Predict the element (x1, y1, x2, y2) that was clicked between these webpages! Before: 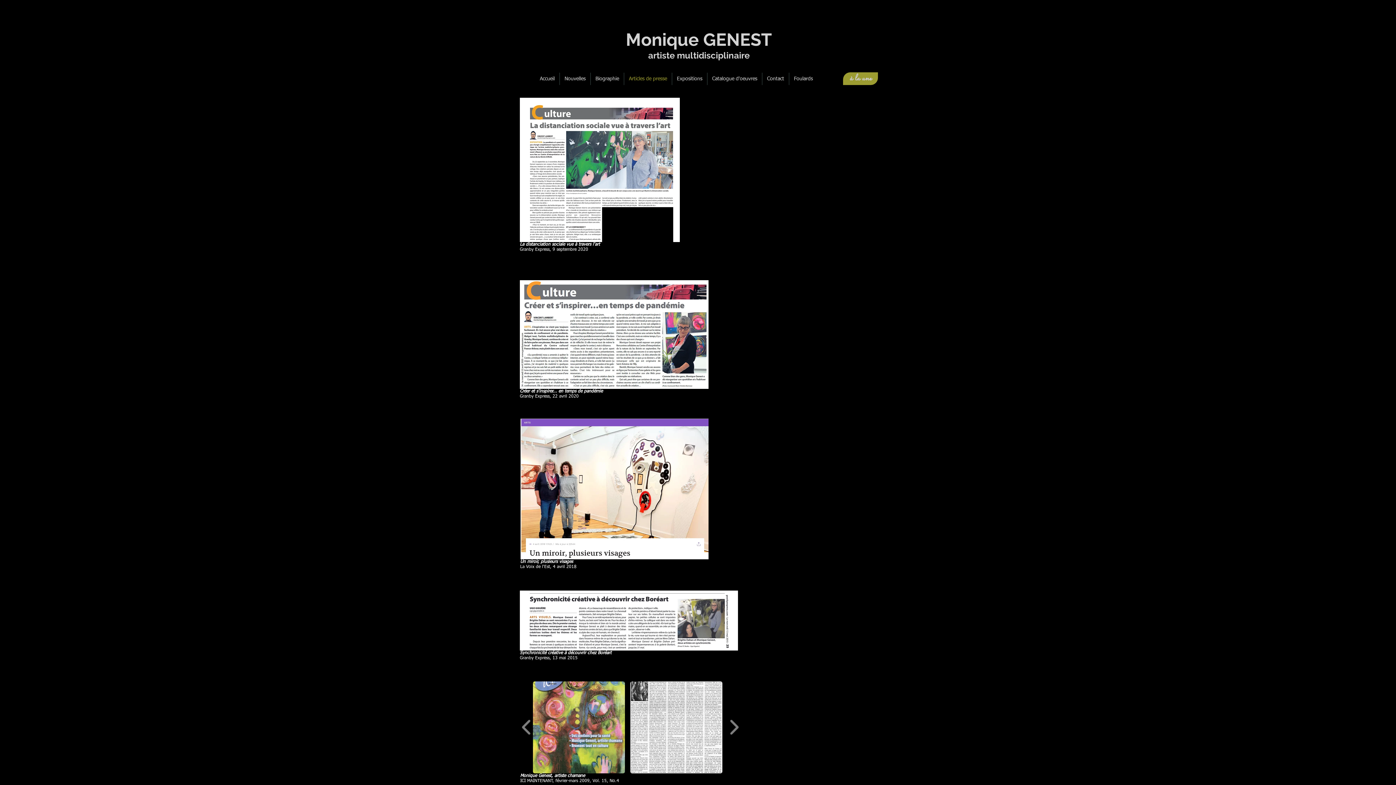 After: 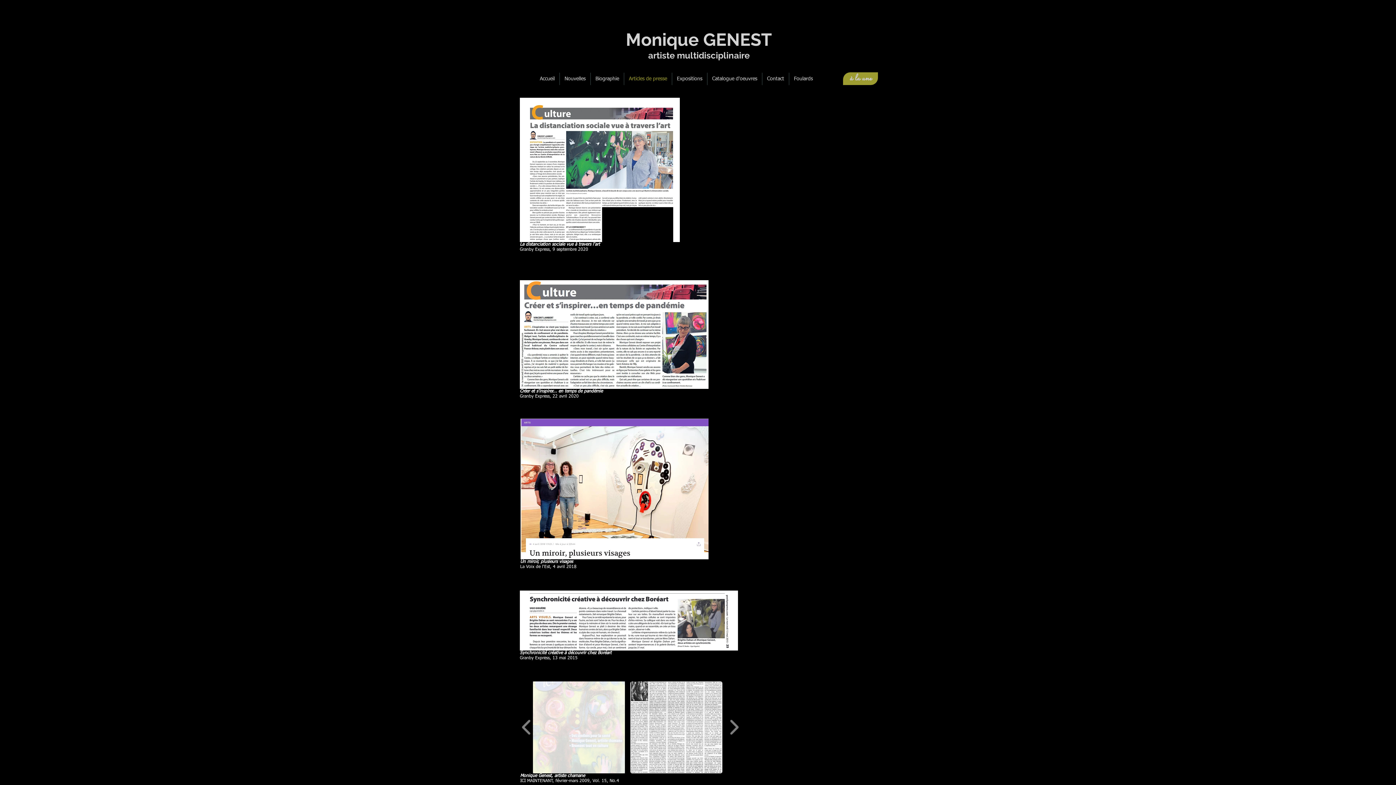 Action: bbox: (533, 681, 625, 773) label: Monique Genest, artiste chamane